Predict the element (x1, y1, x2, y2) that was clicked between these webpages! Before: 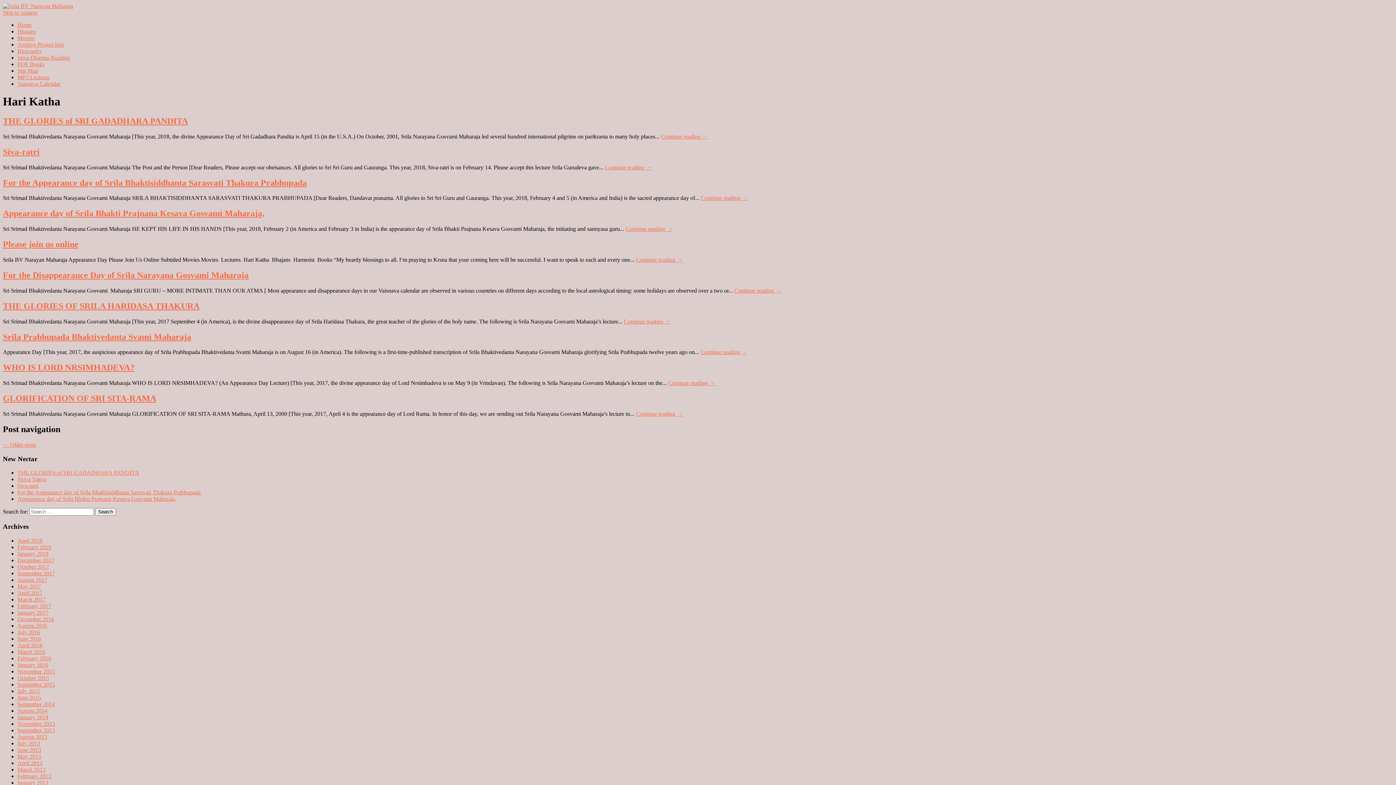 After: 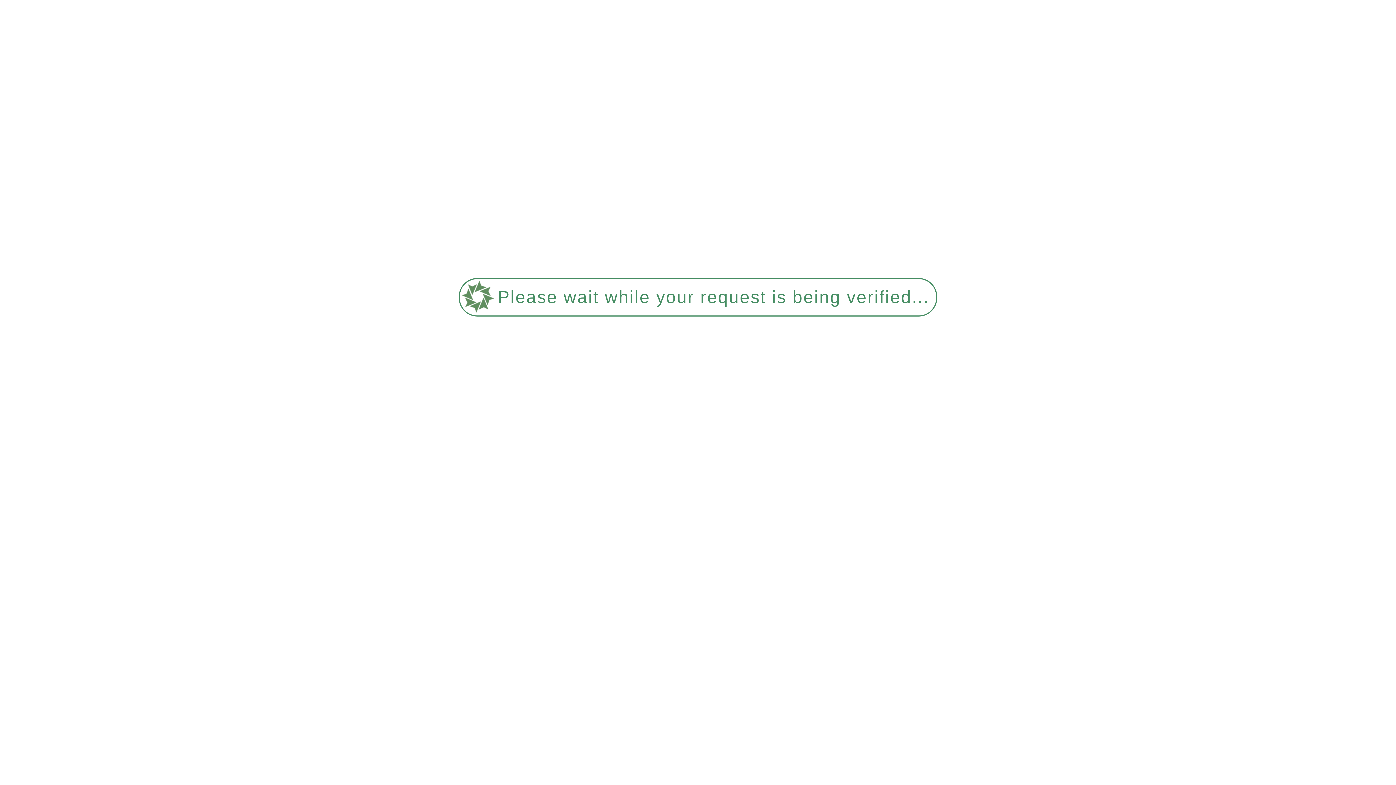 Action: bbox: (17, 629, 40, 635) label: July 2016